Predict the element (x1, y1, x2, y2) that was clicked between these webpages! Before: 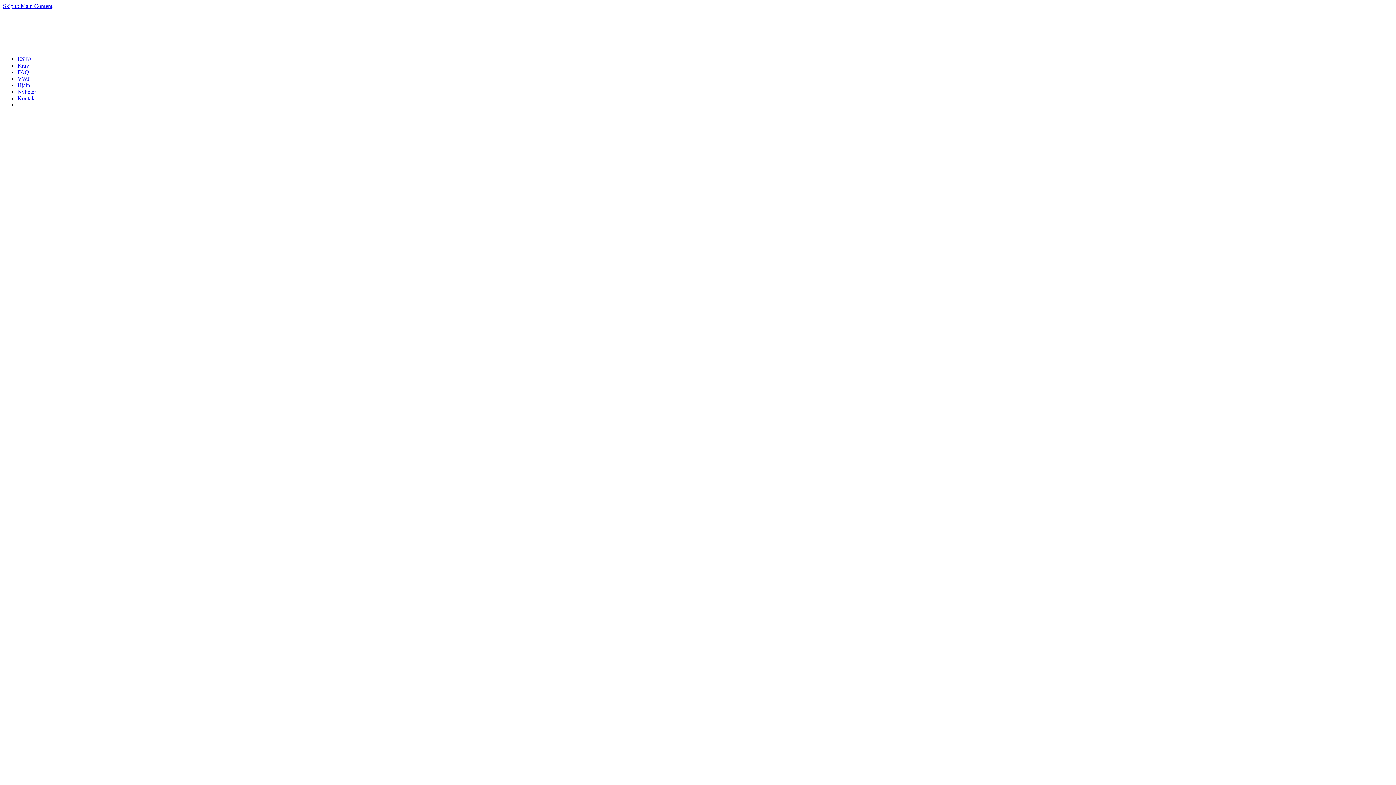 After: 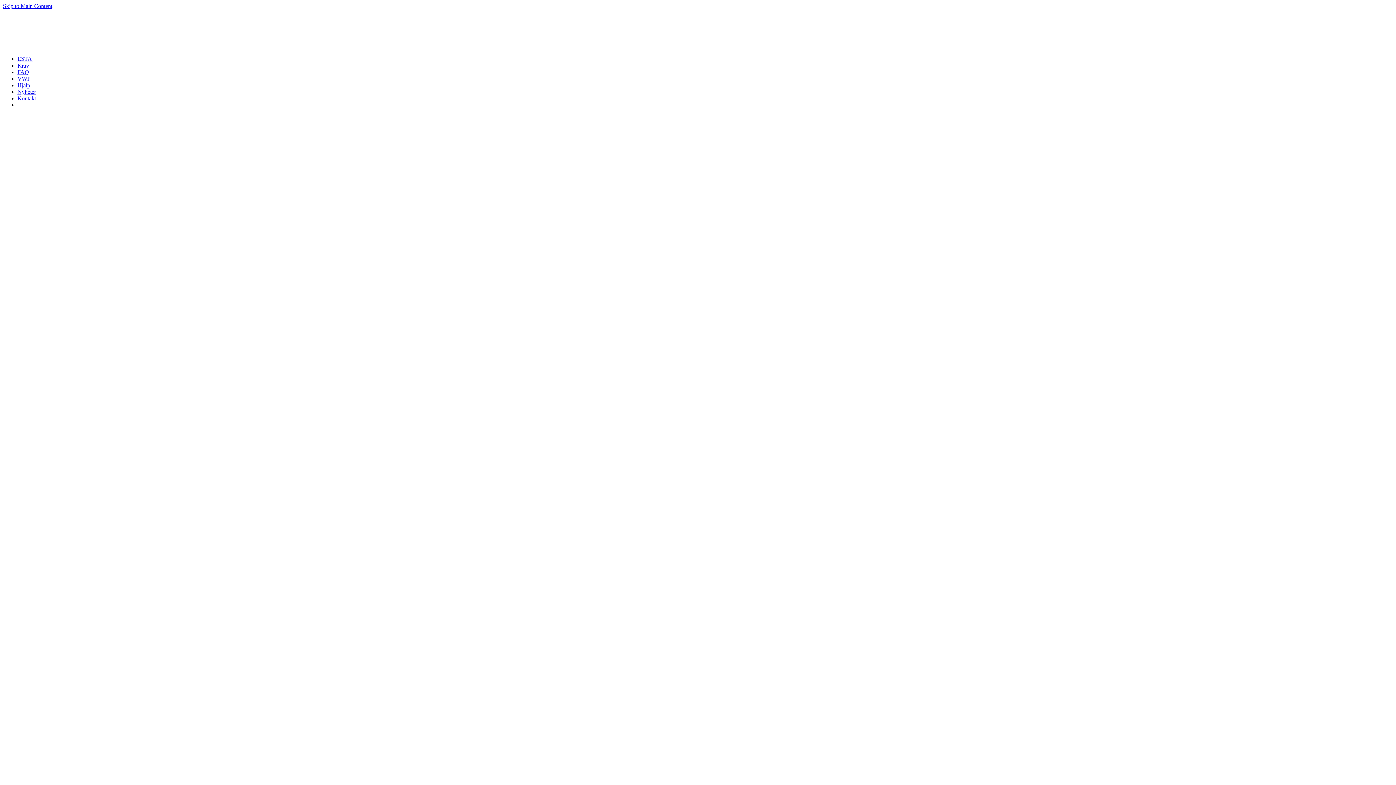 Action: label: Hjälp bbox: (17, 82, 30, 88)